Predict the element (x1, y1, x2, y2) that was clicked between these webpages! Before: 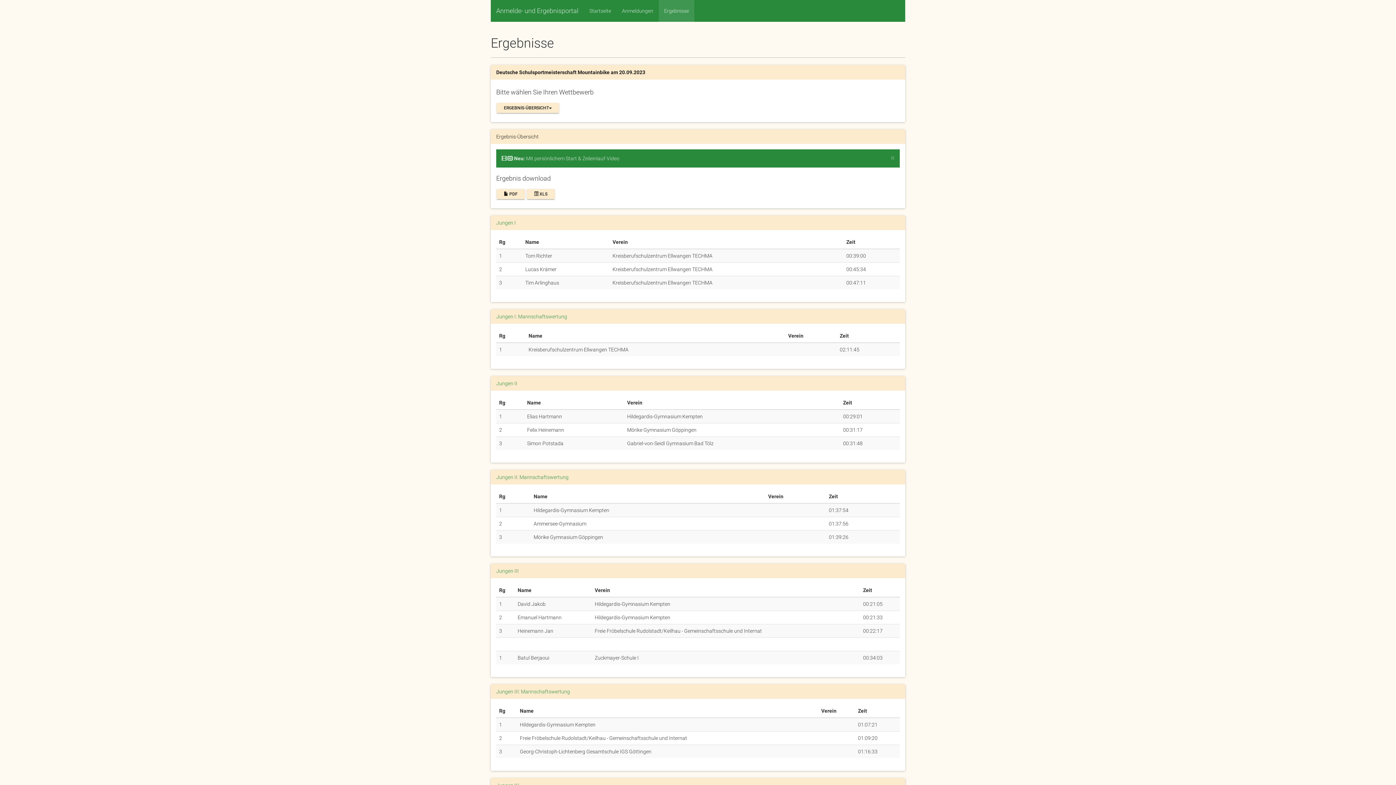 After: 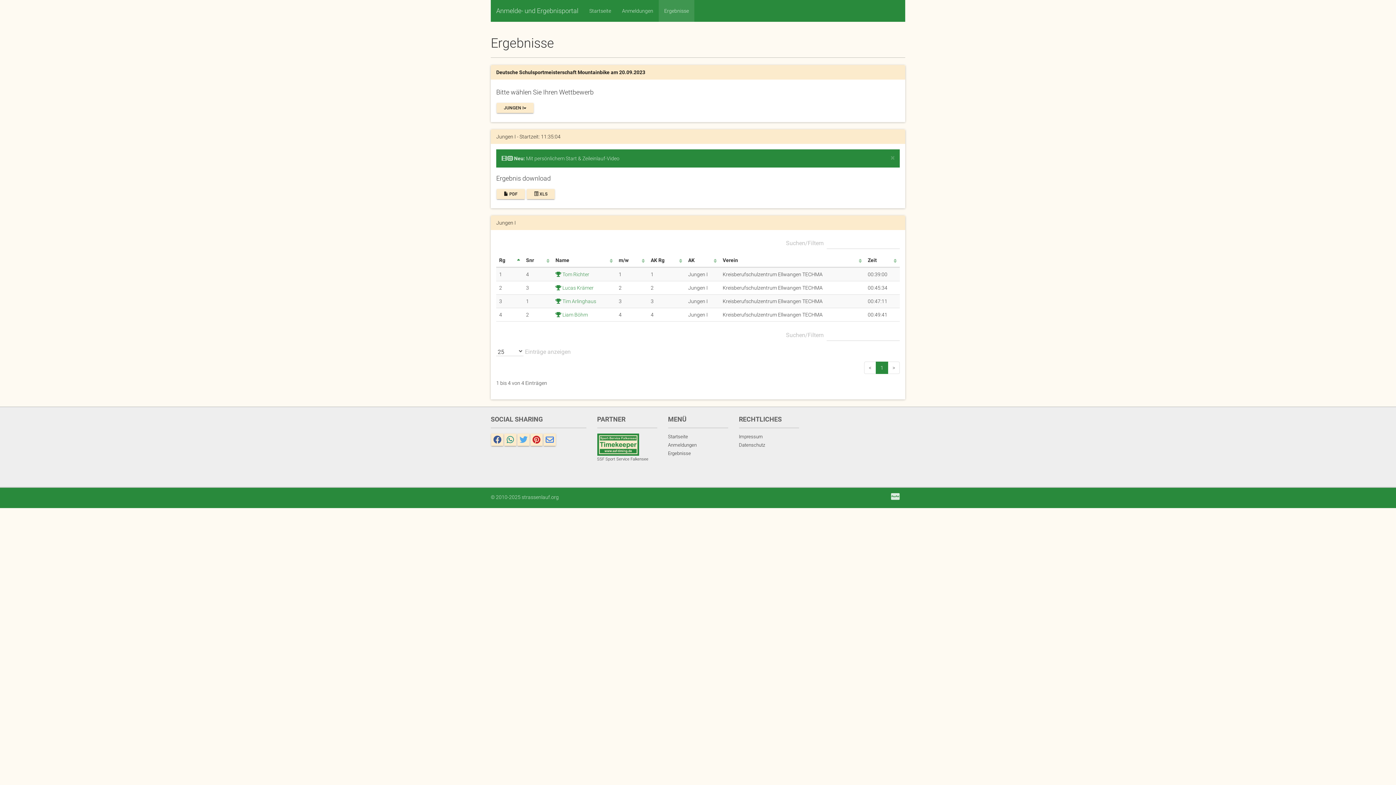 Action: bbox: (496, 220, 516, 225) label: Jungen I